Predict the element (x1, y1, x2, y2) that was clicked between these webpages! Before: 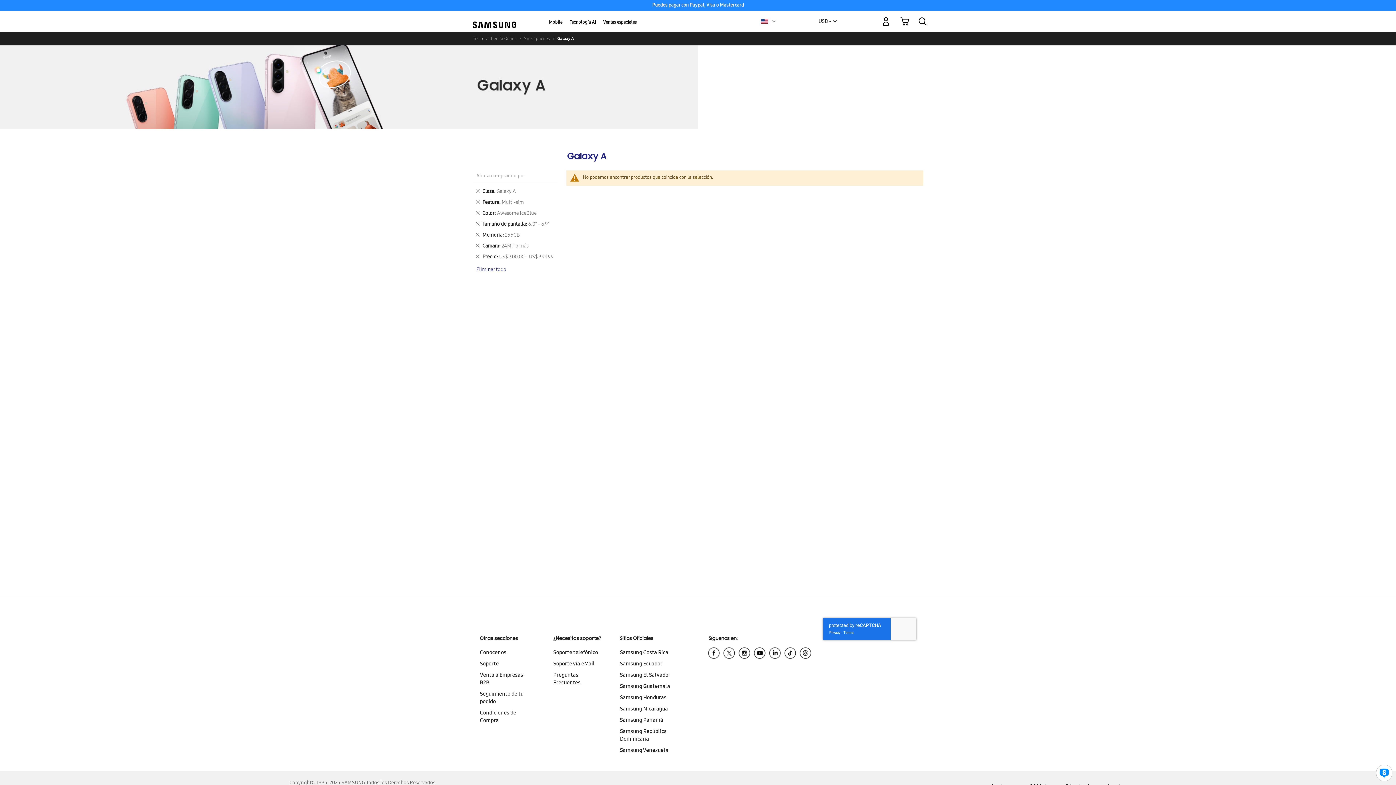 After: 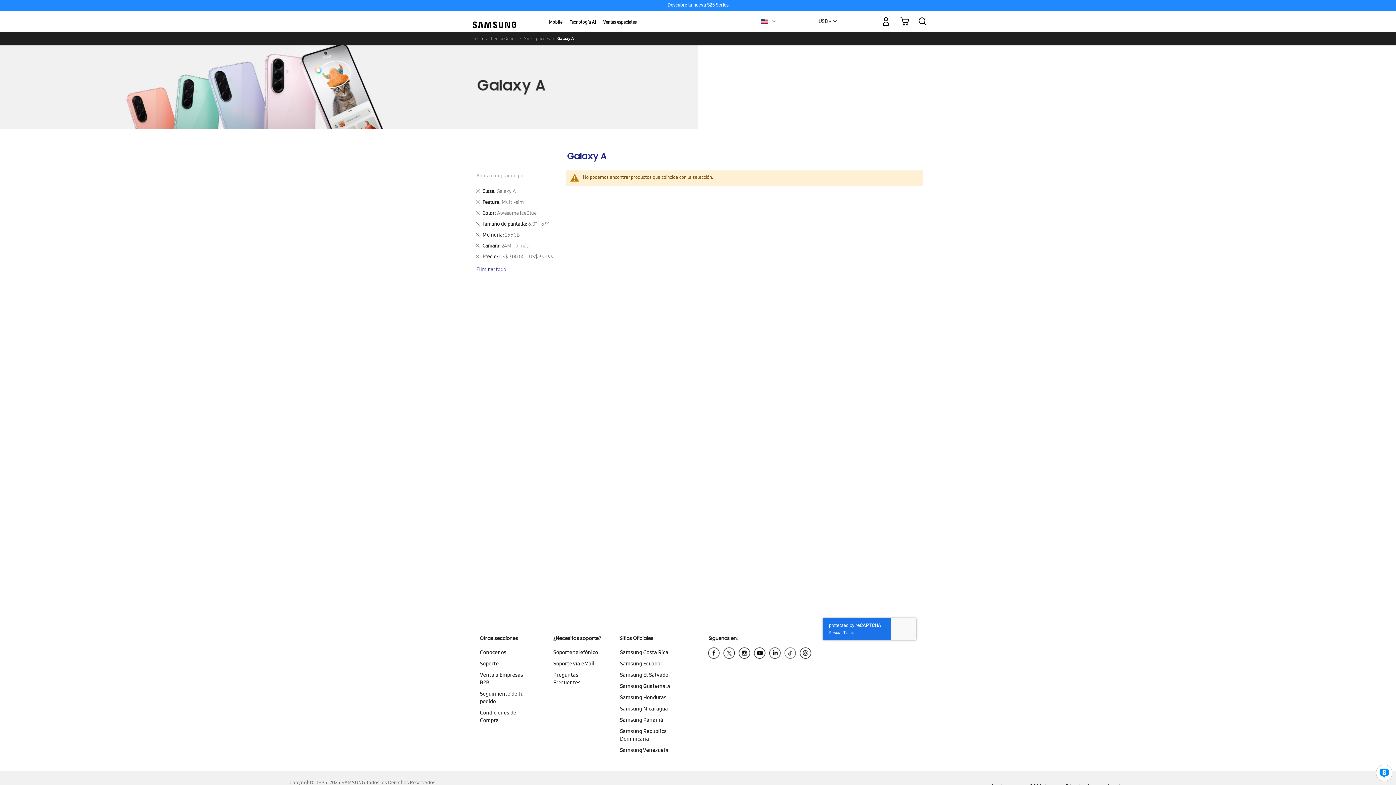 Action: bbox: (783, 646, 798, 663)